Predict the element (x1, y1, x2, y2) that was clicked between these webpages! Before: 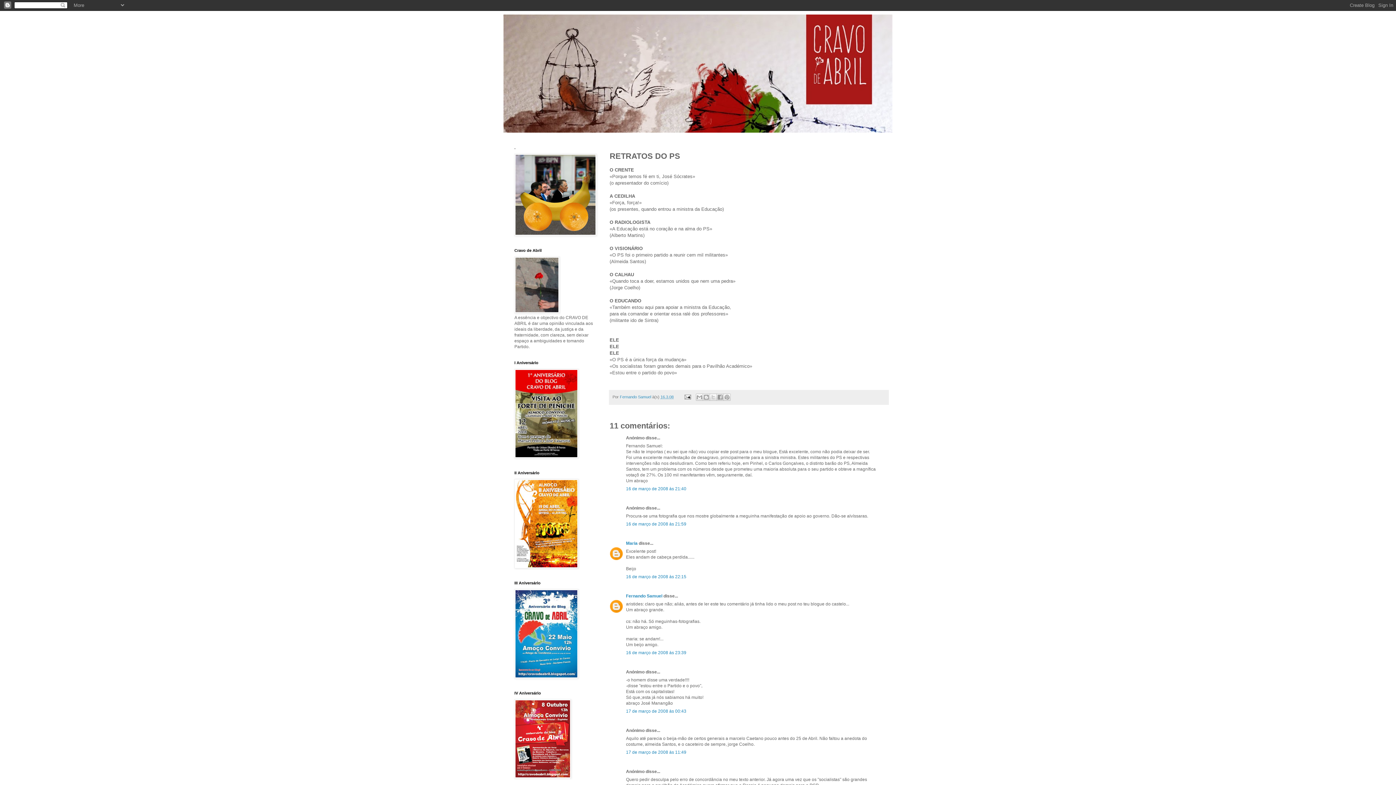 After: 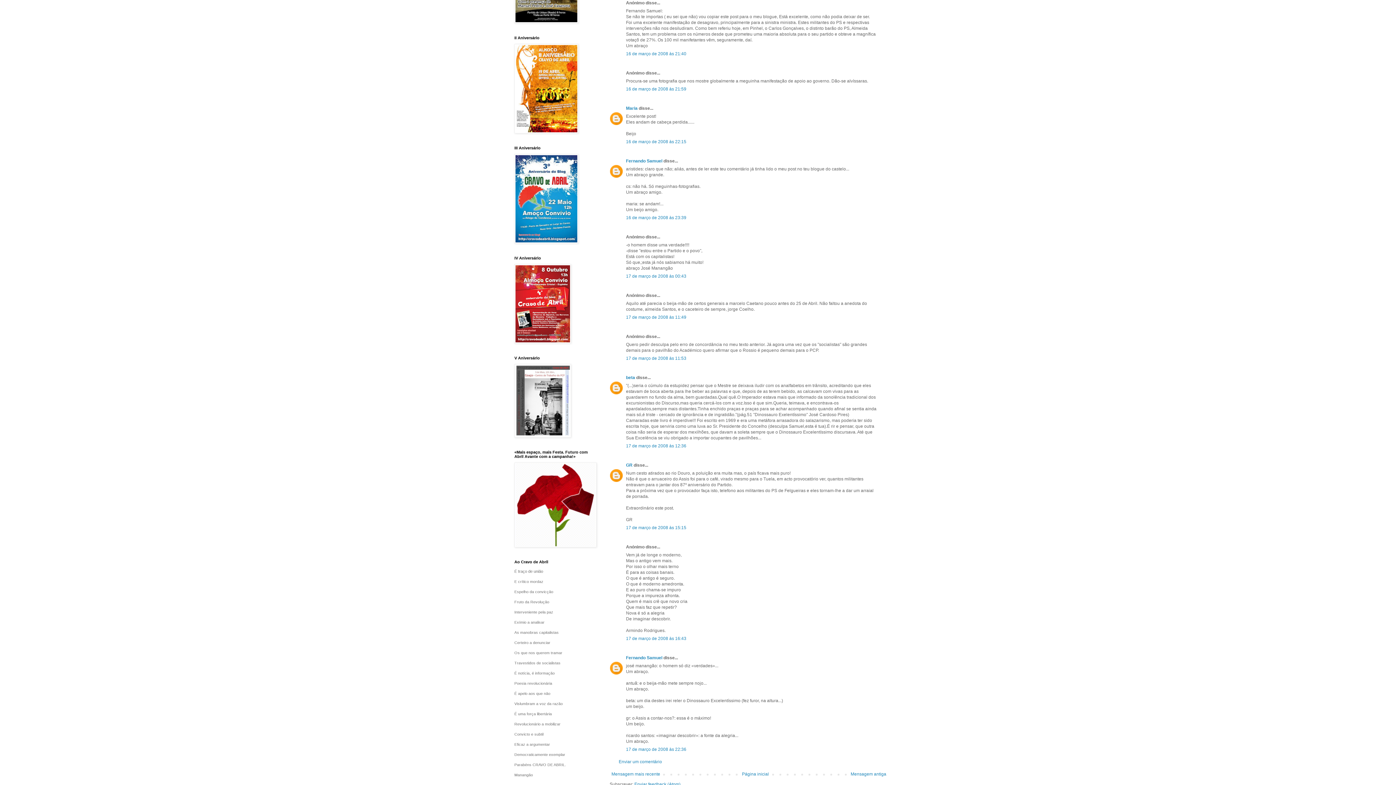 Action: label: 16 de março de 2008 às 21:40 bbox: (626, 486, 686, 491)